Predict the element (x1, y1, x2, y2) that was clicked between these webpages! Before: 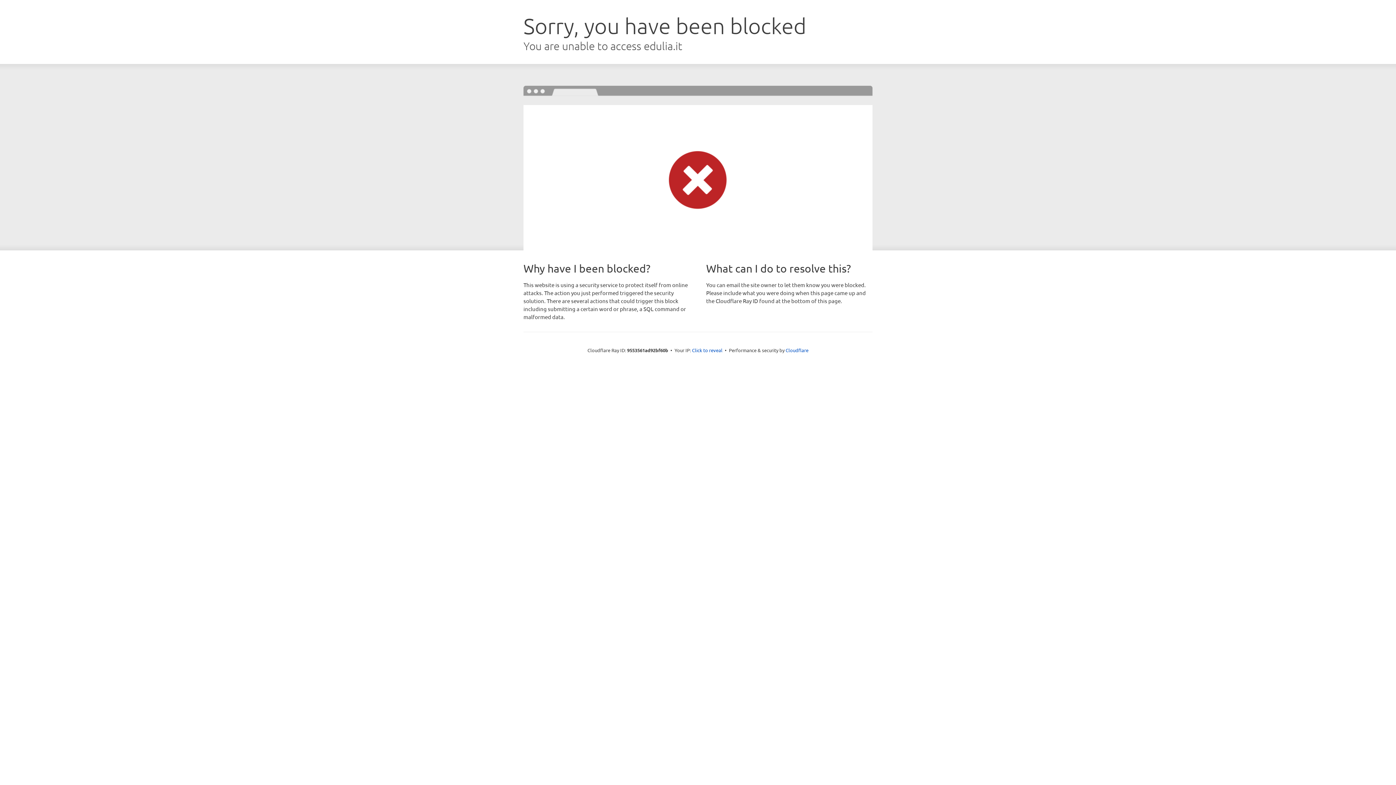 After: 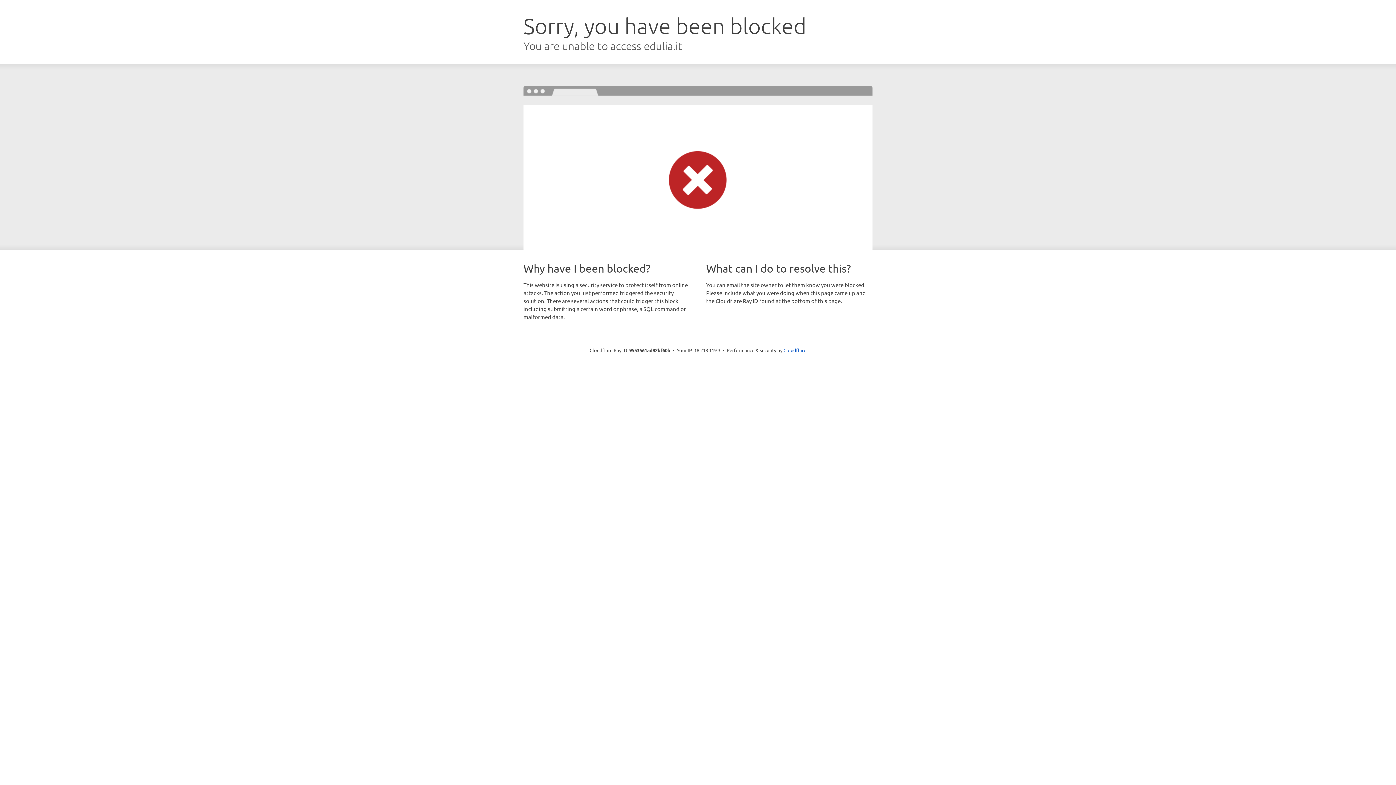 Action: bbox: (692, 346, 722, 353) label: Click to reveal